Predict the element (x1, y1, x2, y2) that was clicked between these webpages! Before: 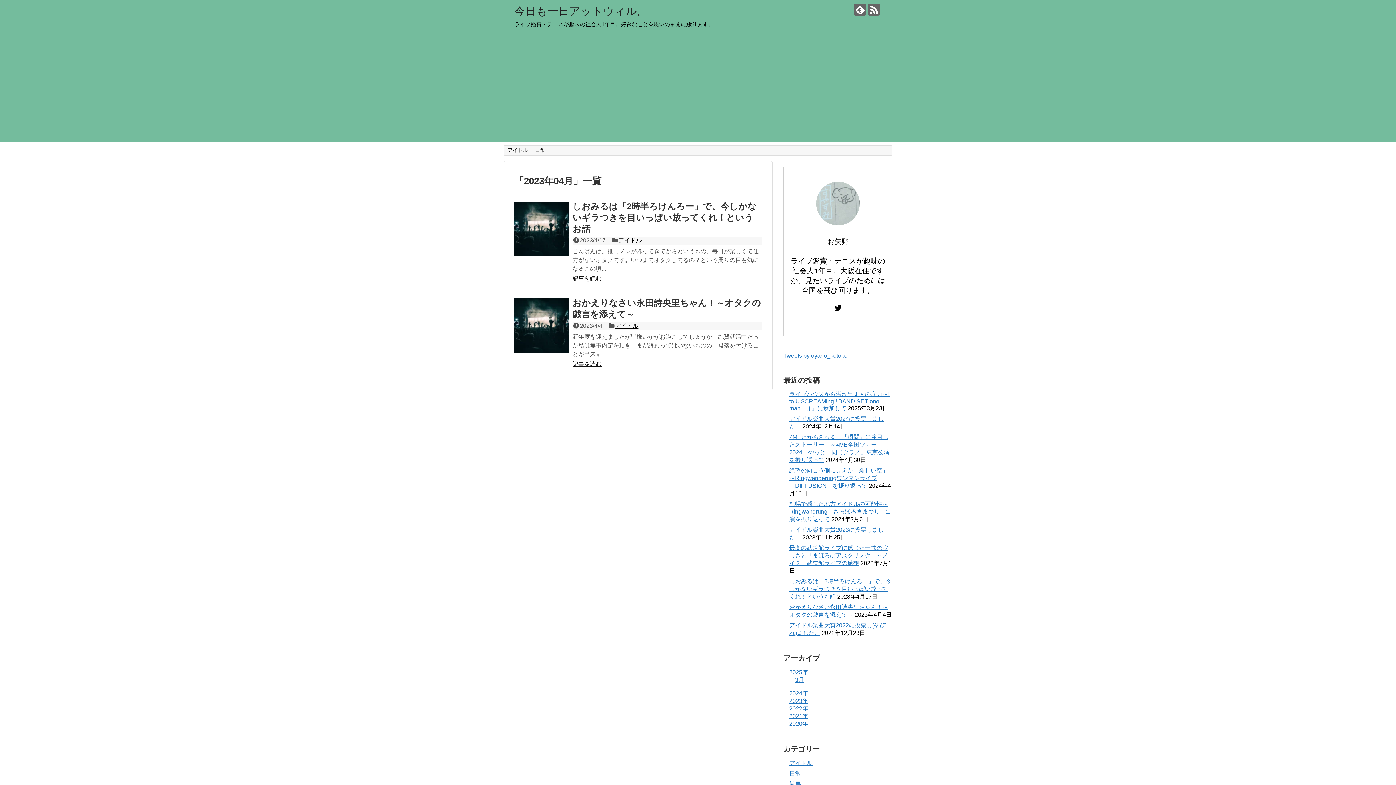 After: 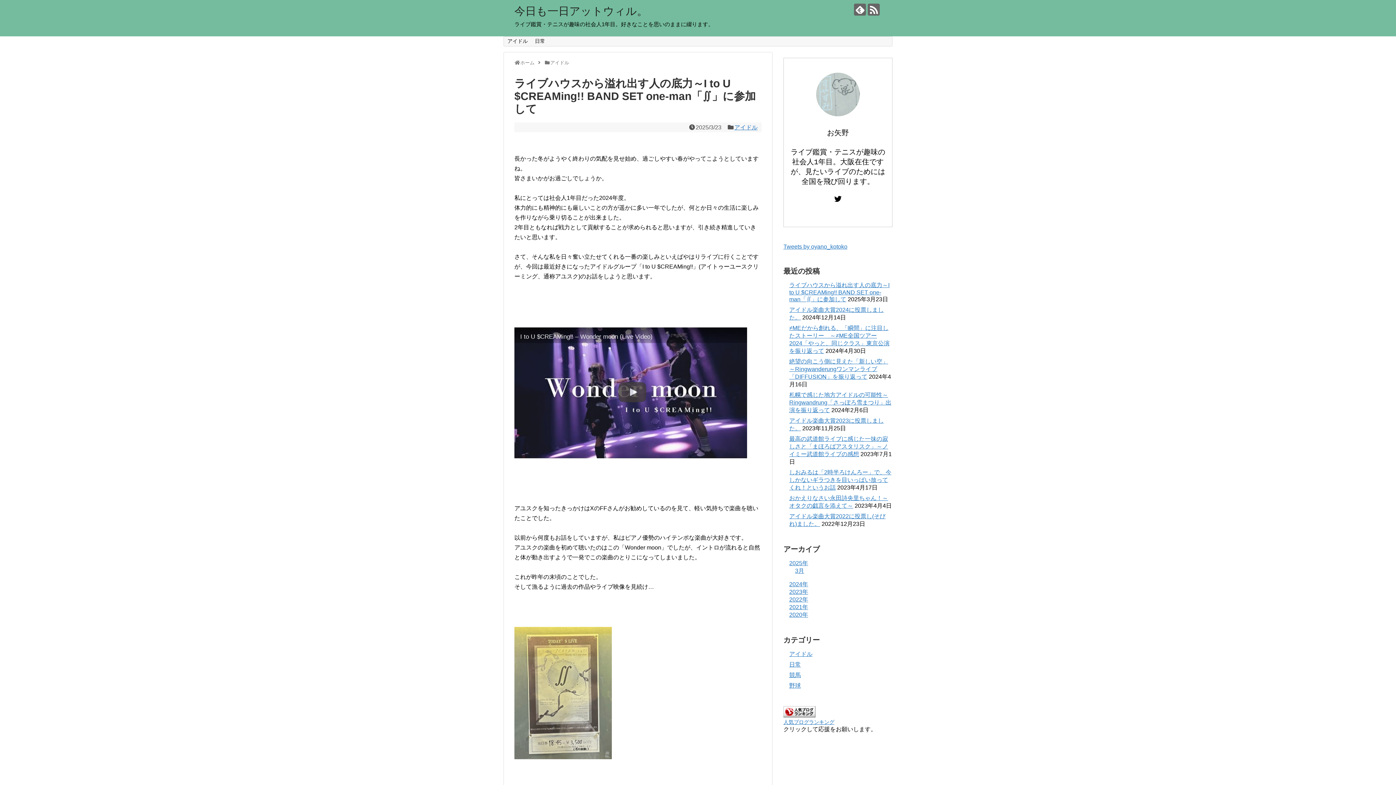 Action: label: ライブハウスから溢れ出す人の底力～I to U $CREAMing!! BAND SET one-man「∬」に参加して bbox: (789, 391, 889, 411)